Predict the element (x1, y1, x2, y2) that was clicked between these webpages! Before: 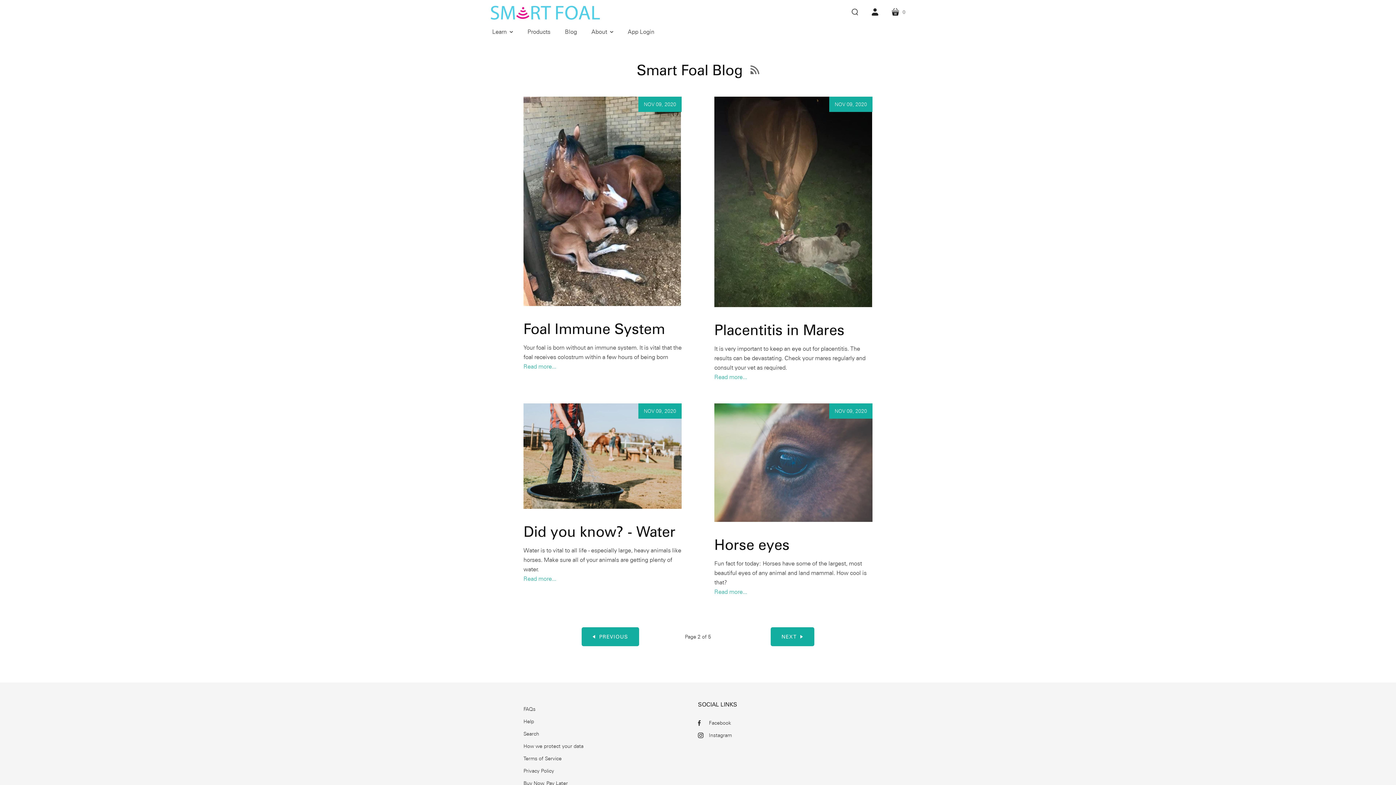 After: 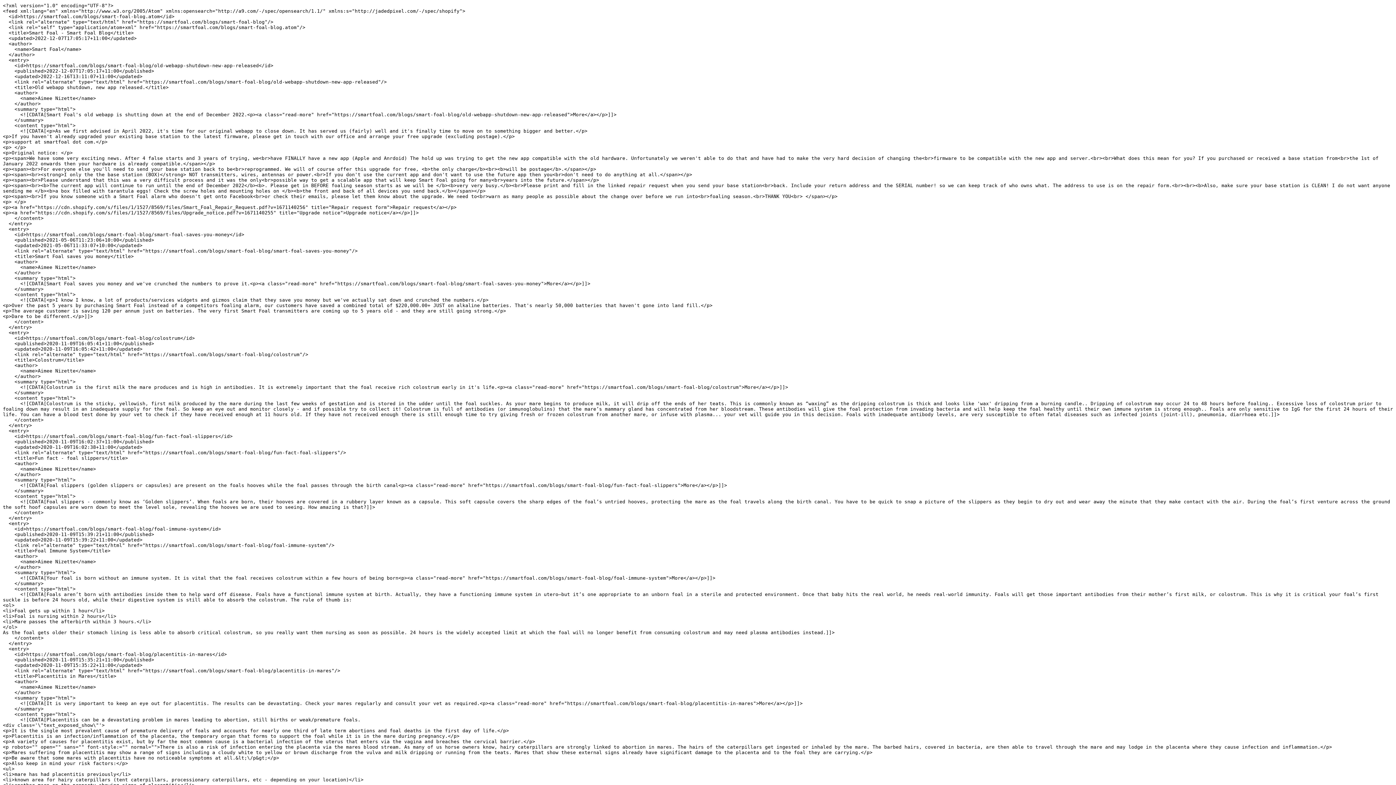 Action: label:  bbox: (750, 63, 759, 74)